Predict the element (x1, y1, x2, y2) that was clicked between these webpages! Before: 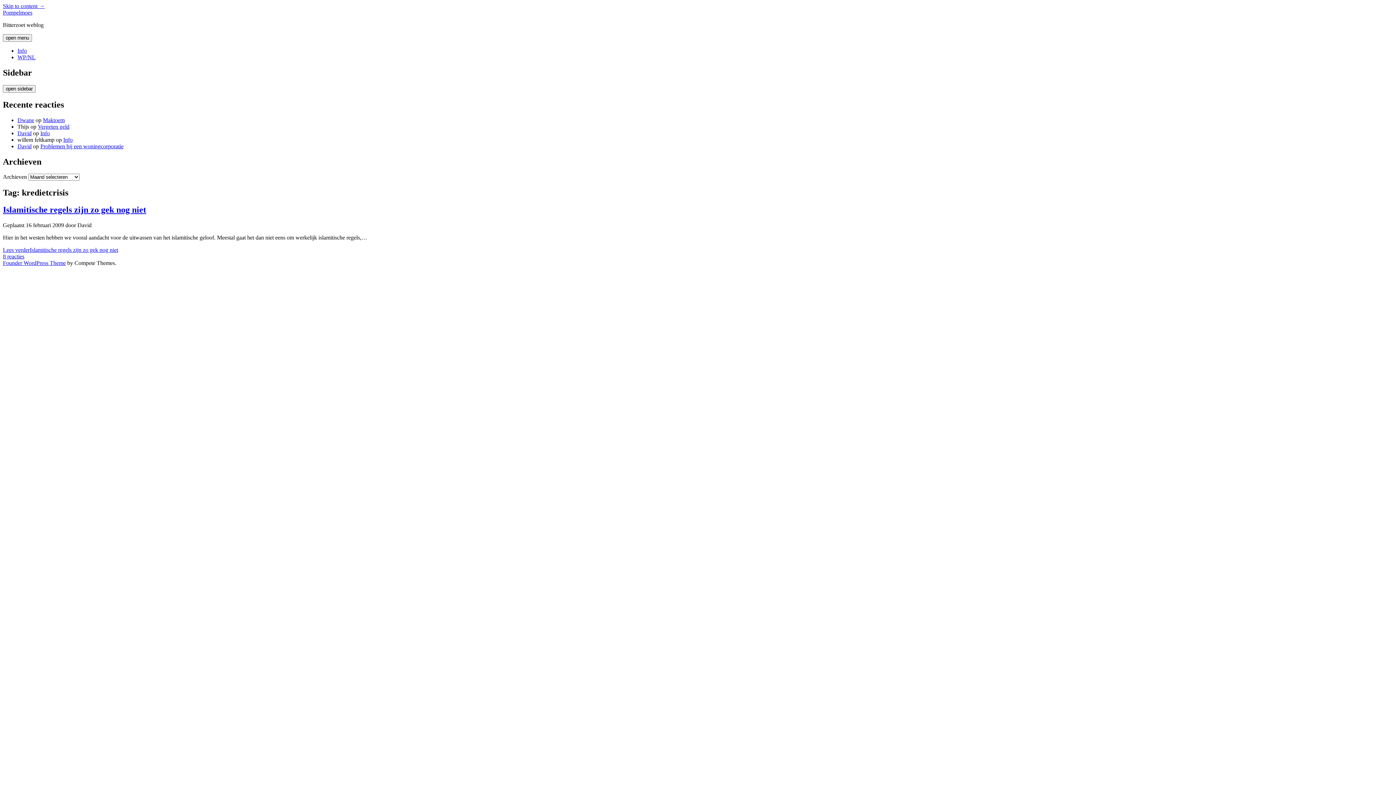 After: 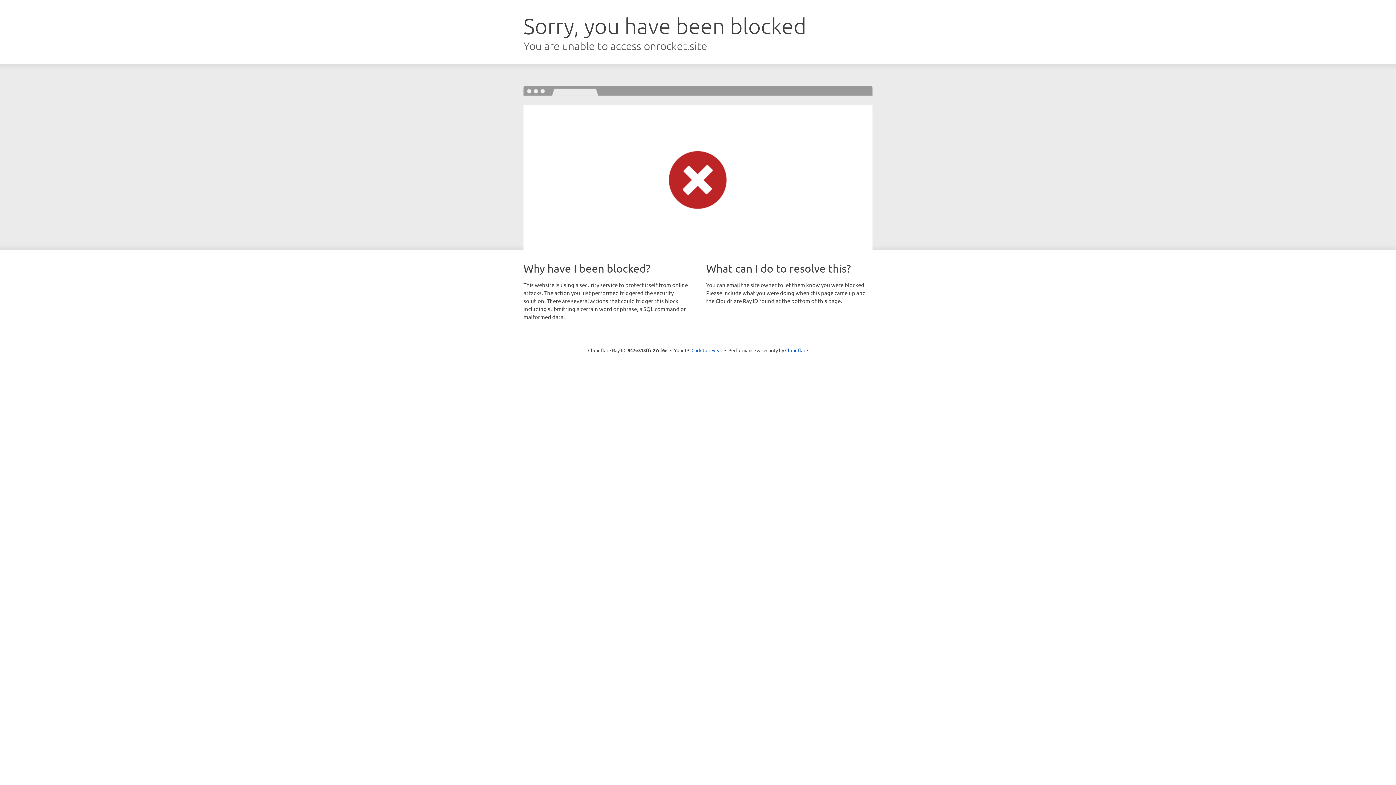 Action: label: Founder WordPress Theme bbox: (2, 260, 65, 266)